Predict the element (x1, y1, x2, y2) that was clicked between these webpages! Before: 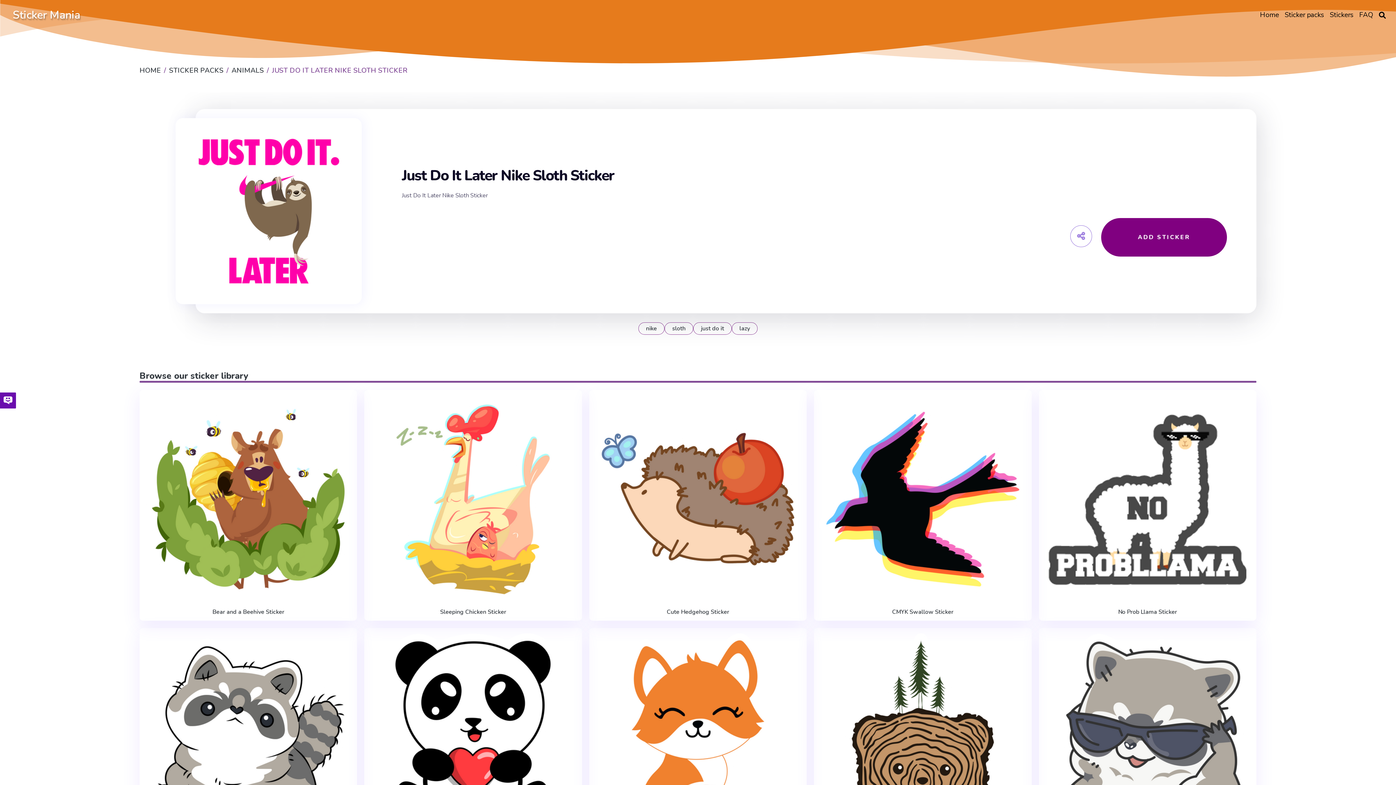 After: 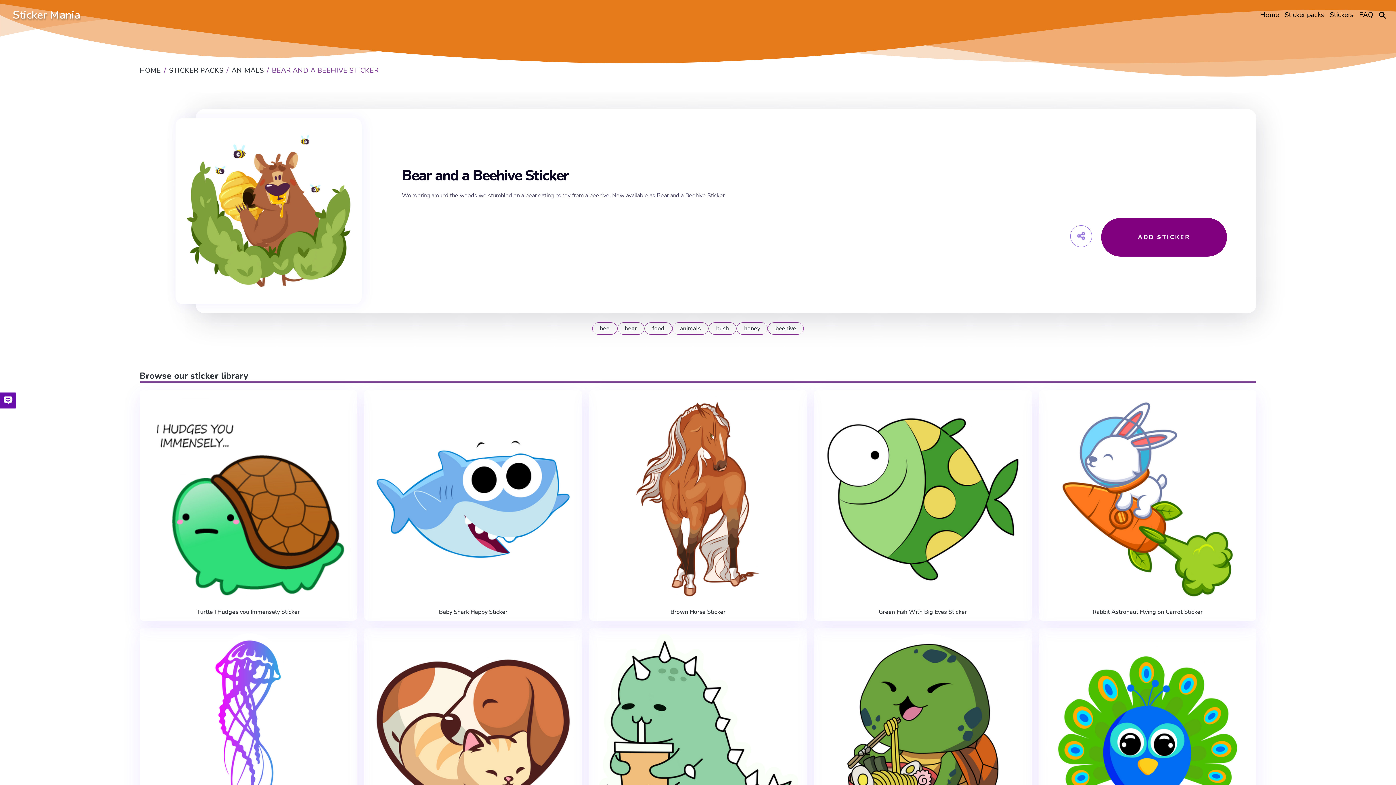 Action: label: Bear and a Beehive Sticker bbox: (212, 609, 284, 615)